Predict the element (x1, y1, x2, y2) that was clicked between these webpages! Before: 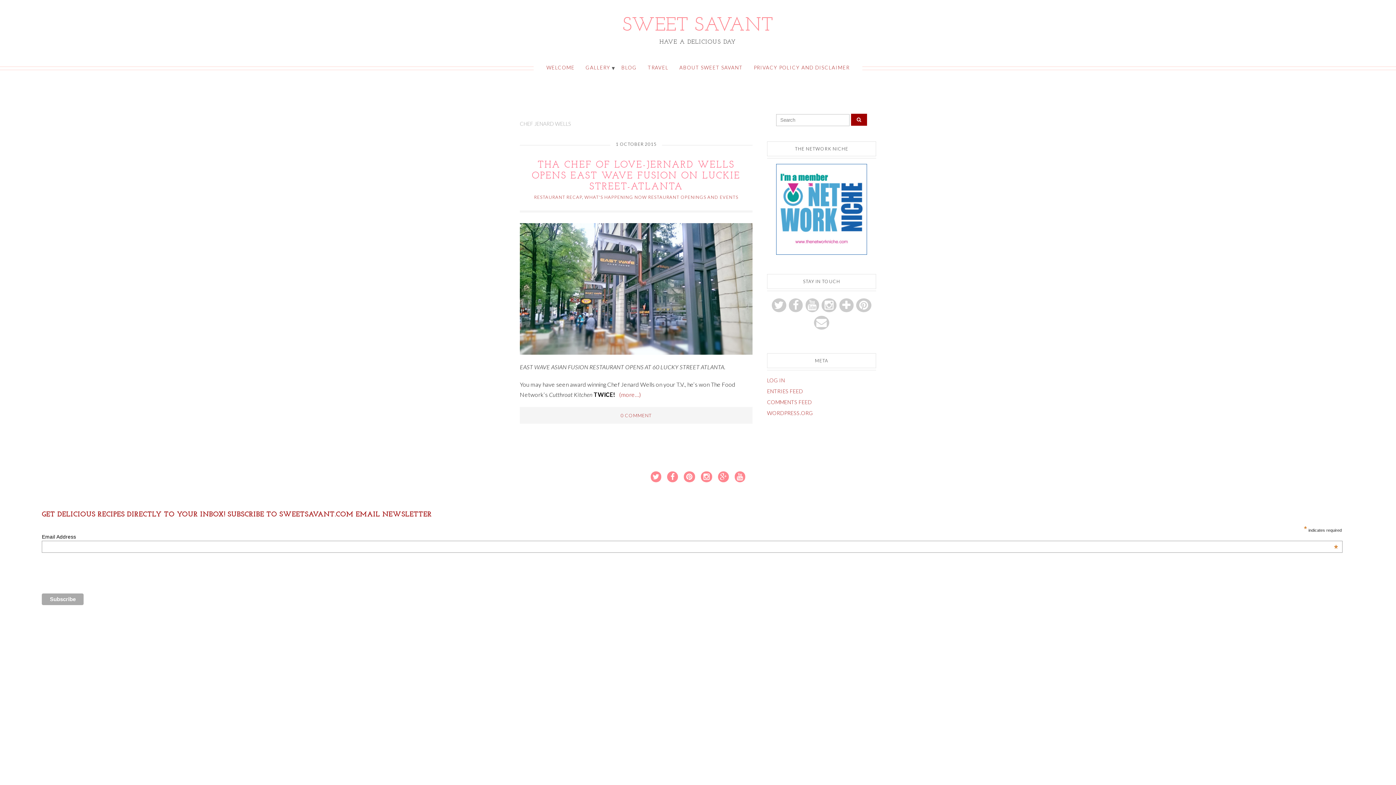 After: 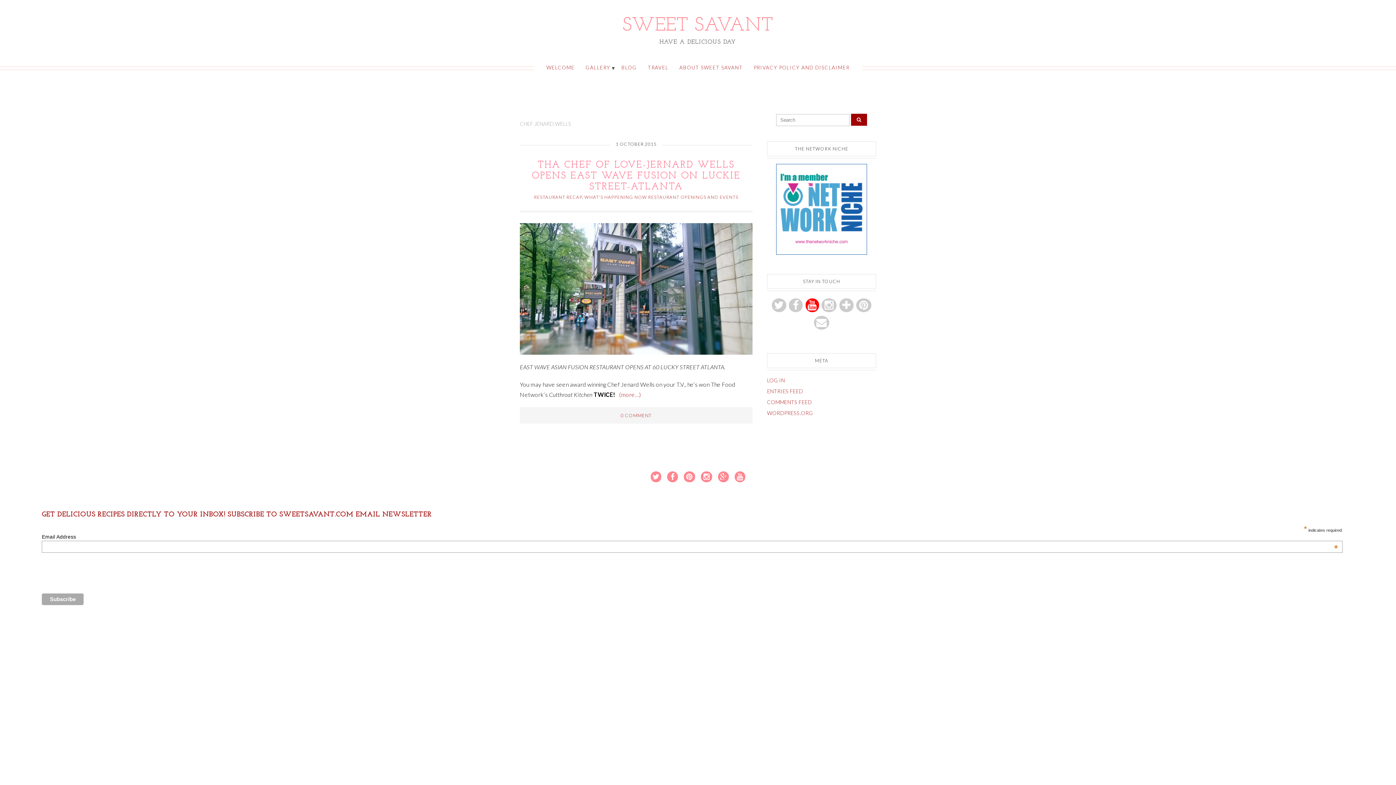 Action: bbox: (805, 298, 819, 312)